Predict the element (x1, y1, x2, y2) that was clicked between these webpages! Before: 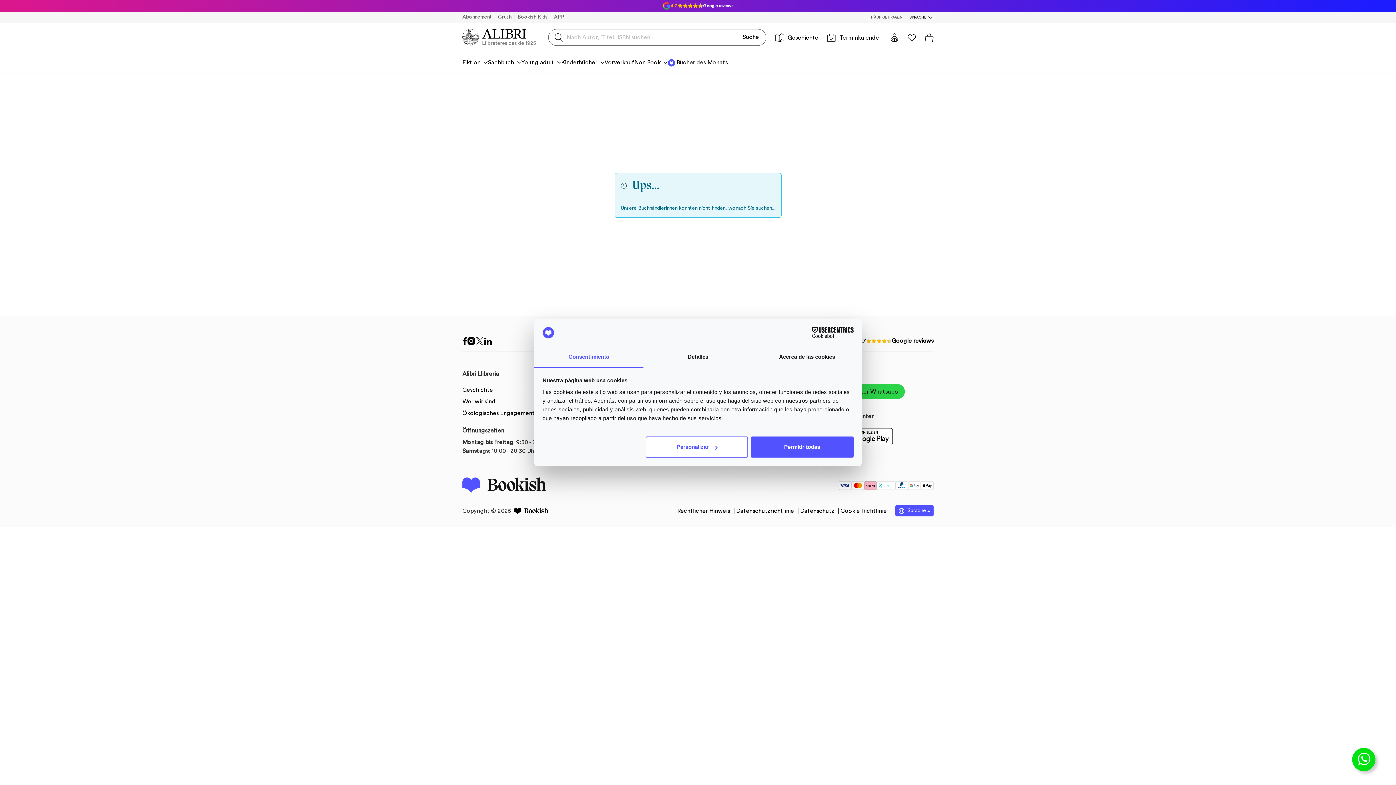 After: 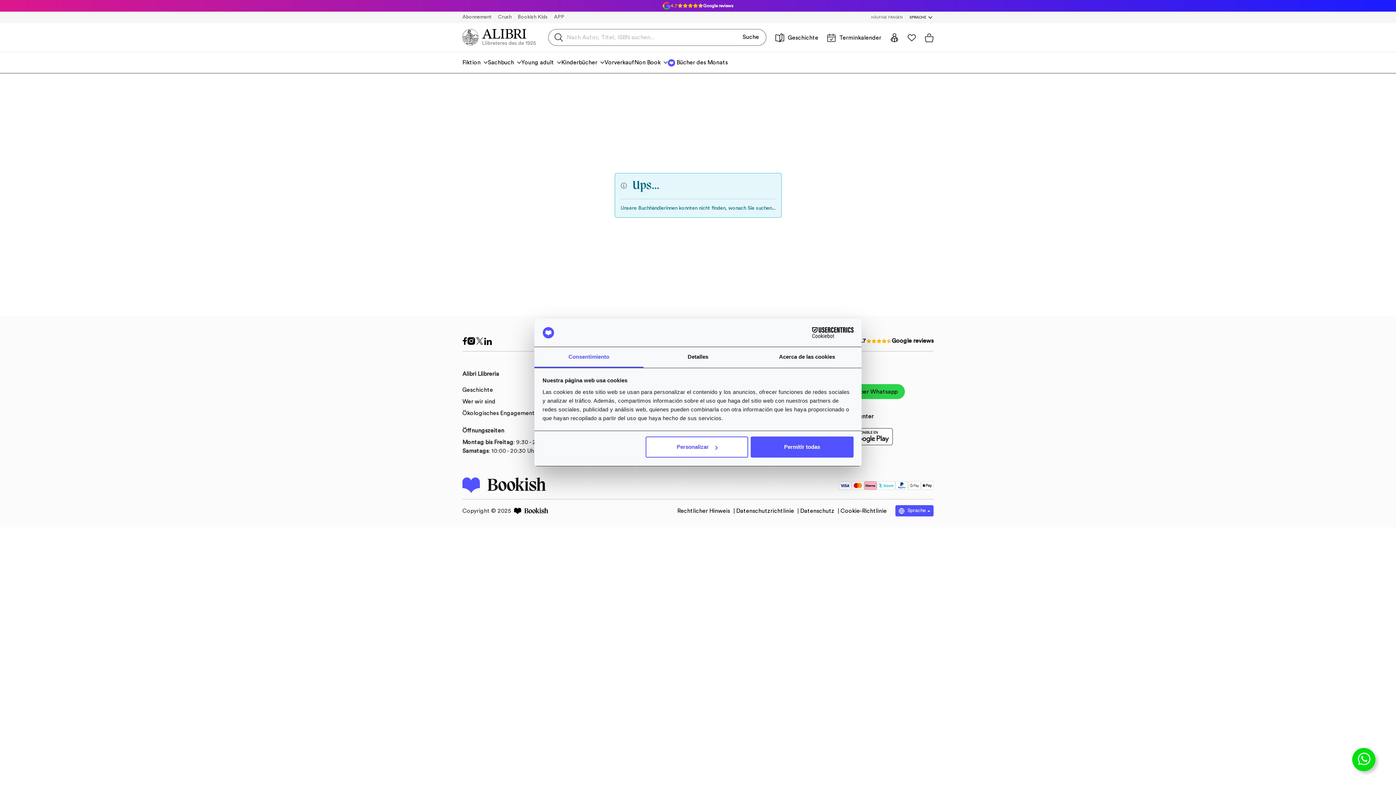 Action: bbox: (662, 1, 733, 10) label: 4.7
Google reviews